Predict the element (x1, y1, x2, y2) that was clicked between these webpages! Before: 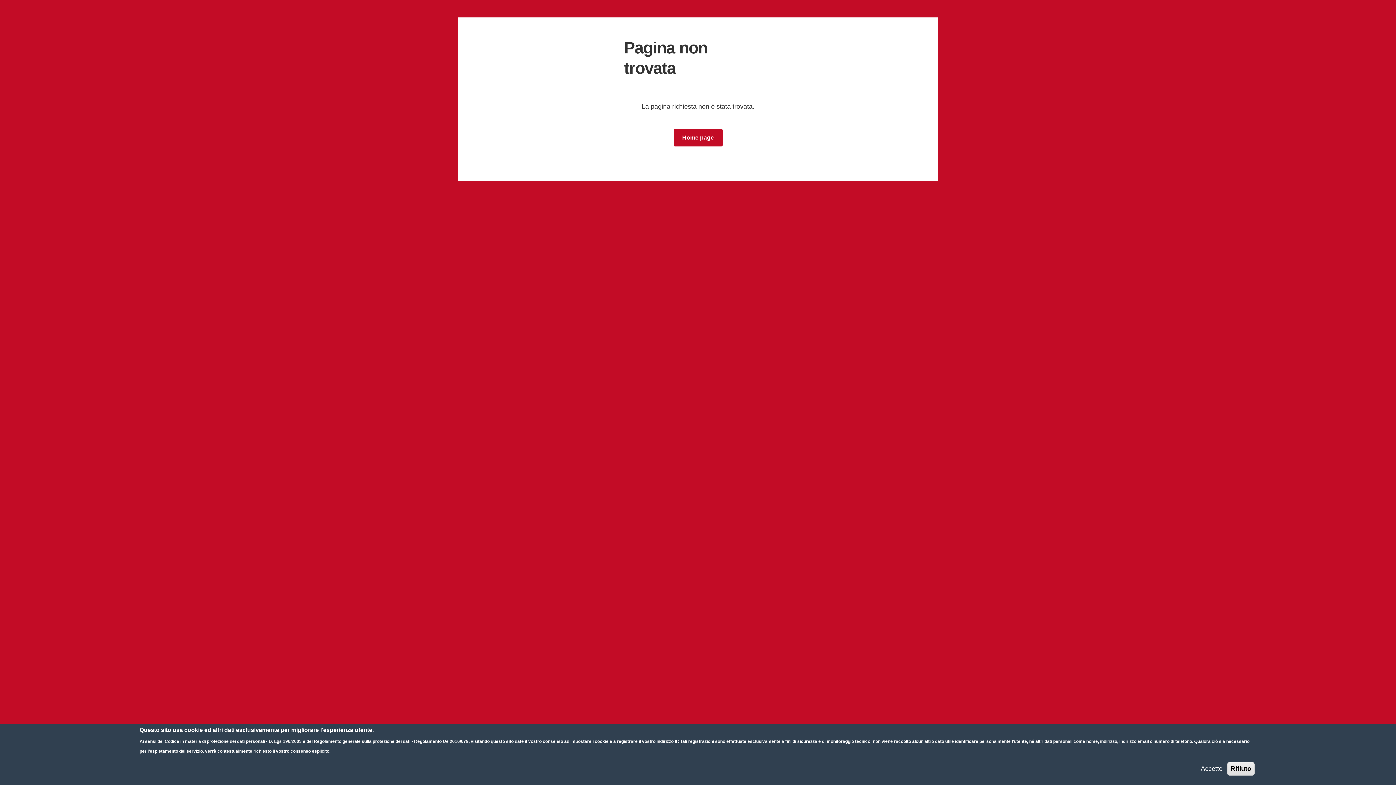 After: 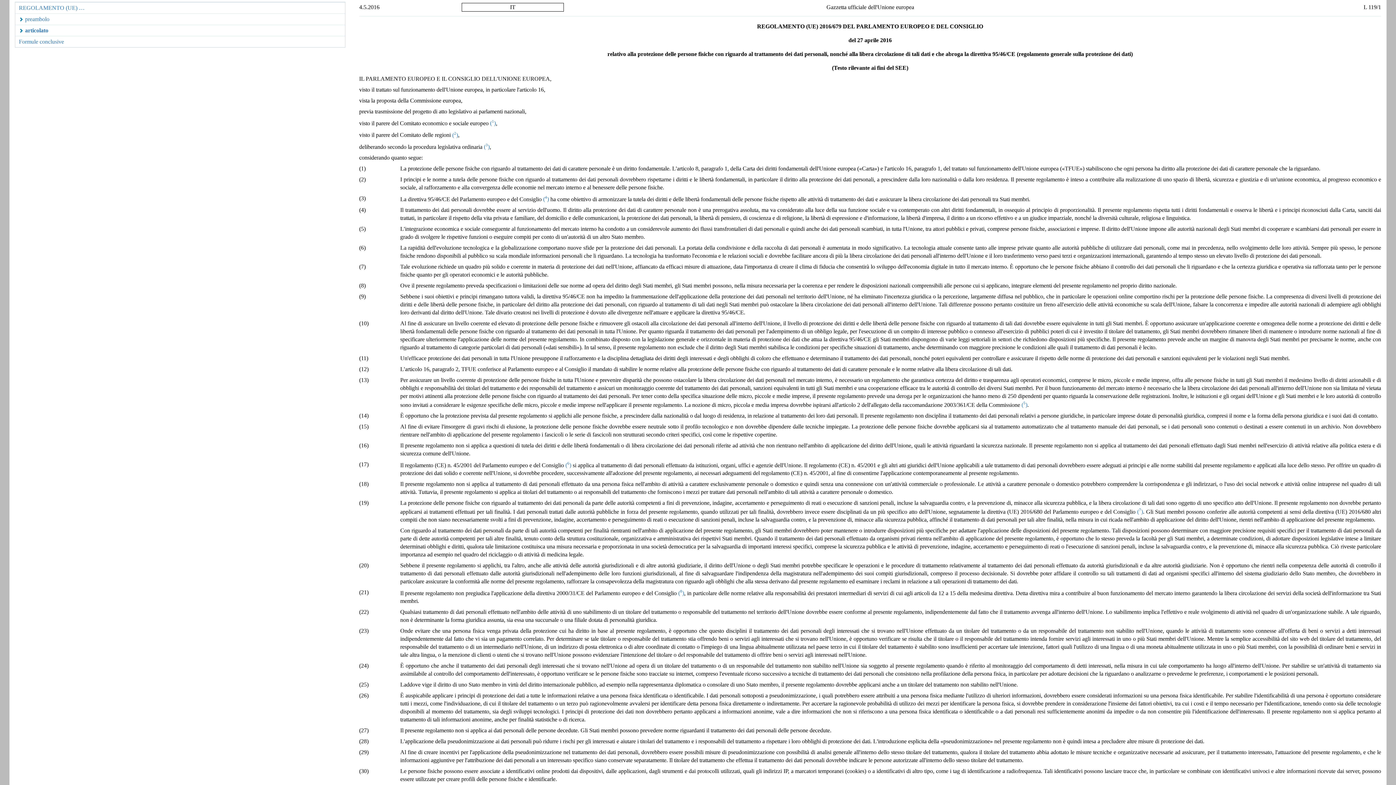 Action: bbox: (313, 739, 468, 744) label: Regolamento generale sulla protezione dei dati - Regolamento Ue 2016/679